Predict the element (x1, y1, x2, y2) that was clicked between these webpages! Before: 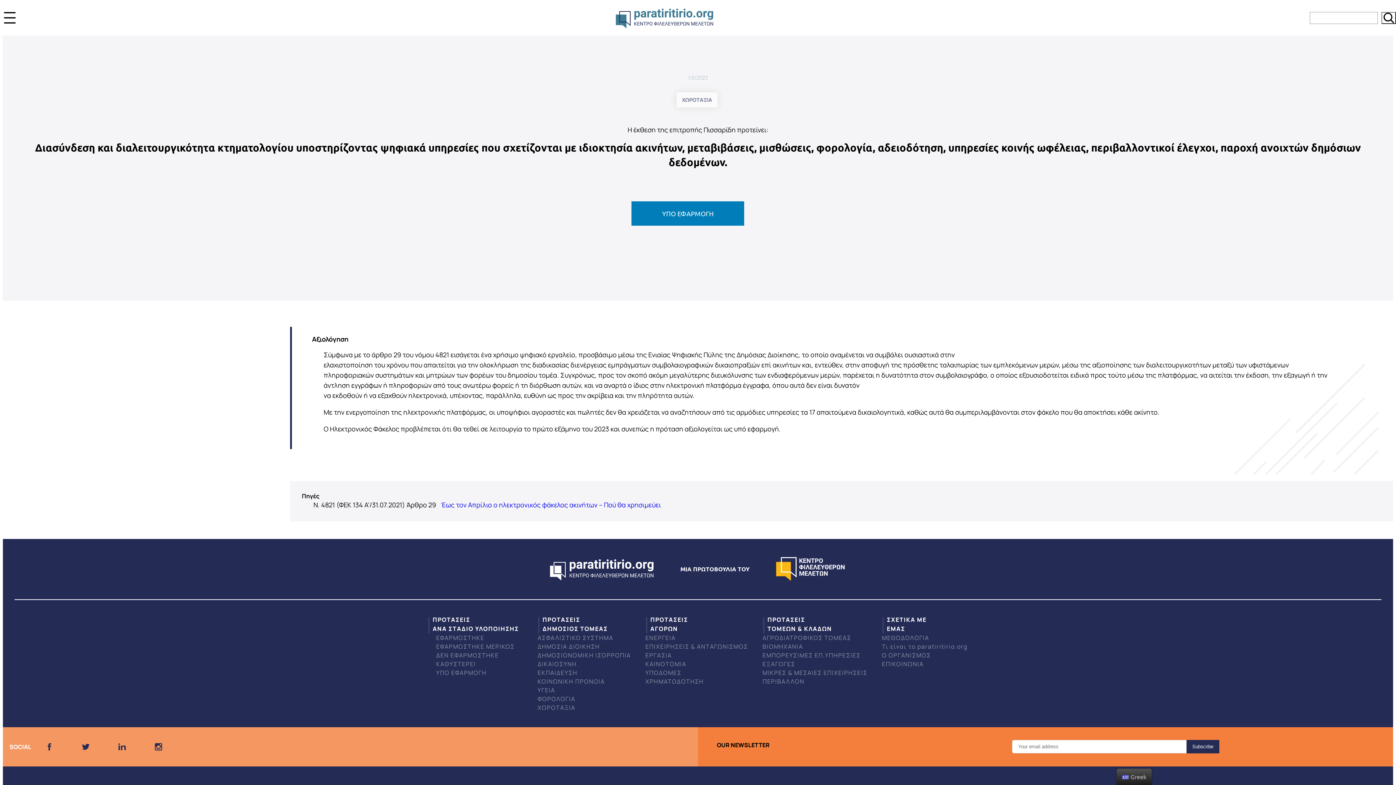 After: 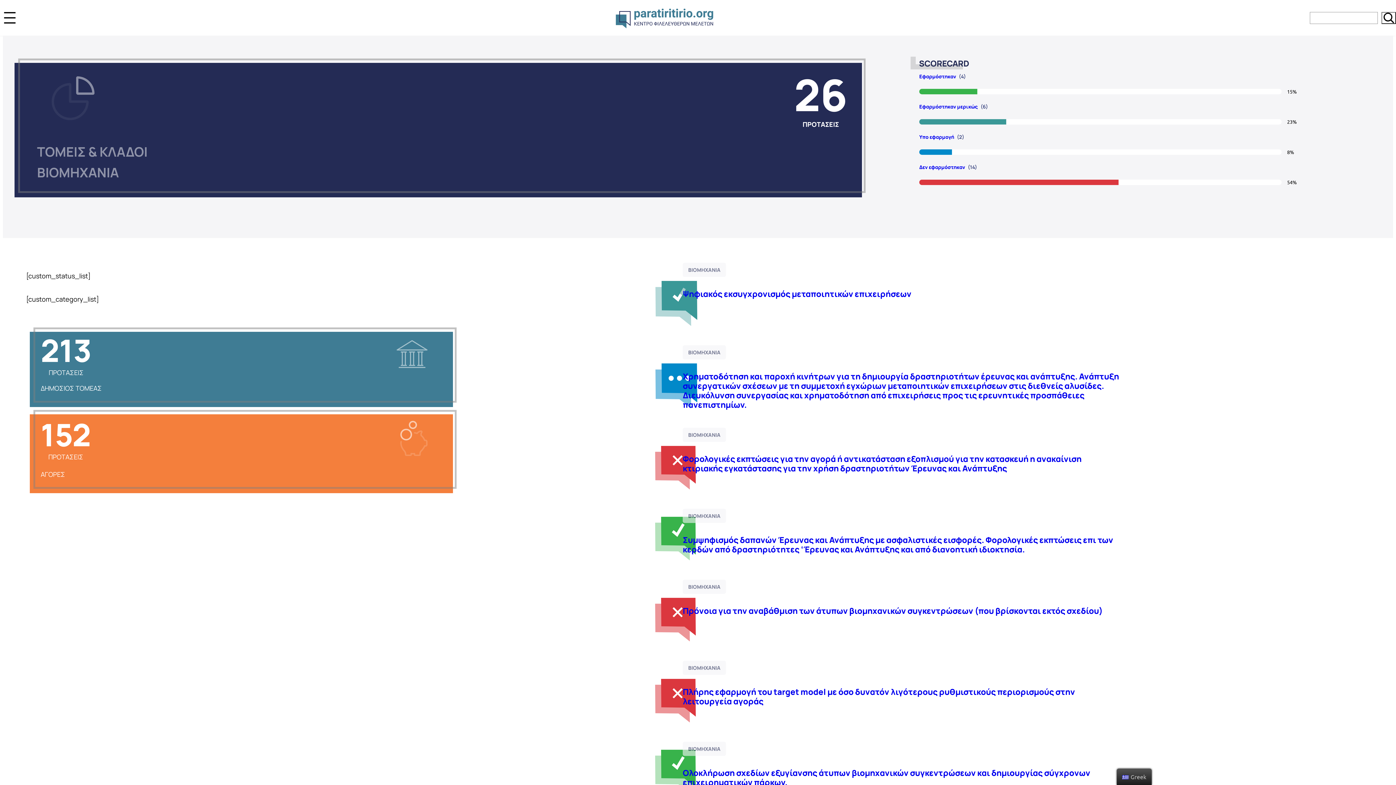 Action: bbox: (762, 642, 803, 651) label: ΒΙΟΜΗΧΑΝΙΑ